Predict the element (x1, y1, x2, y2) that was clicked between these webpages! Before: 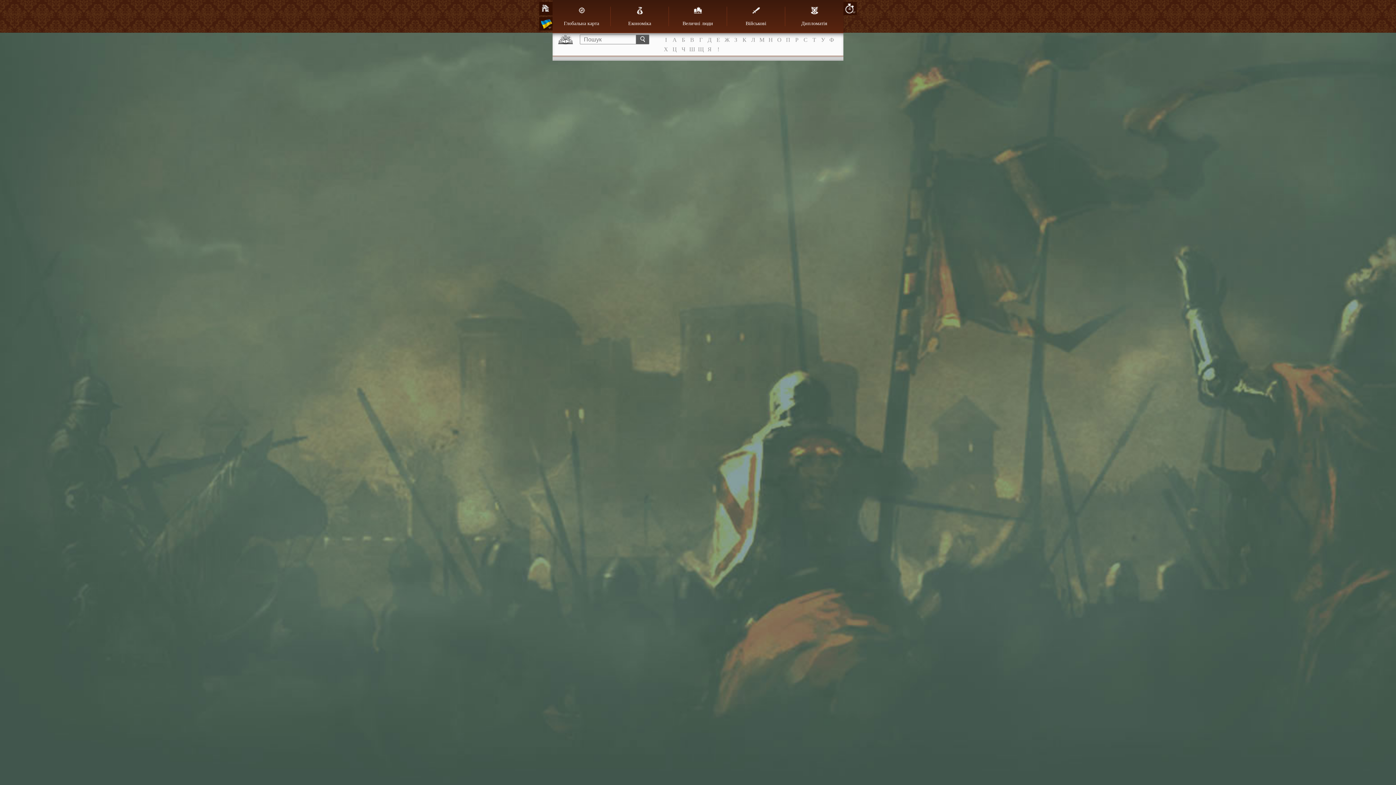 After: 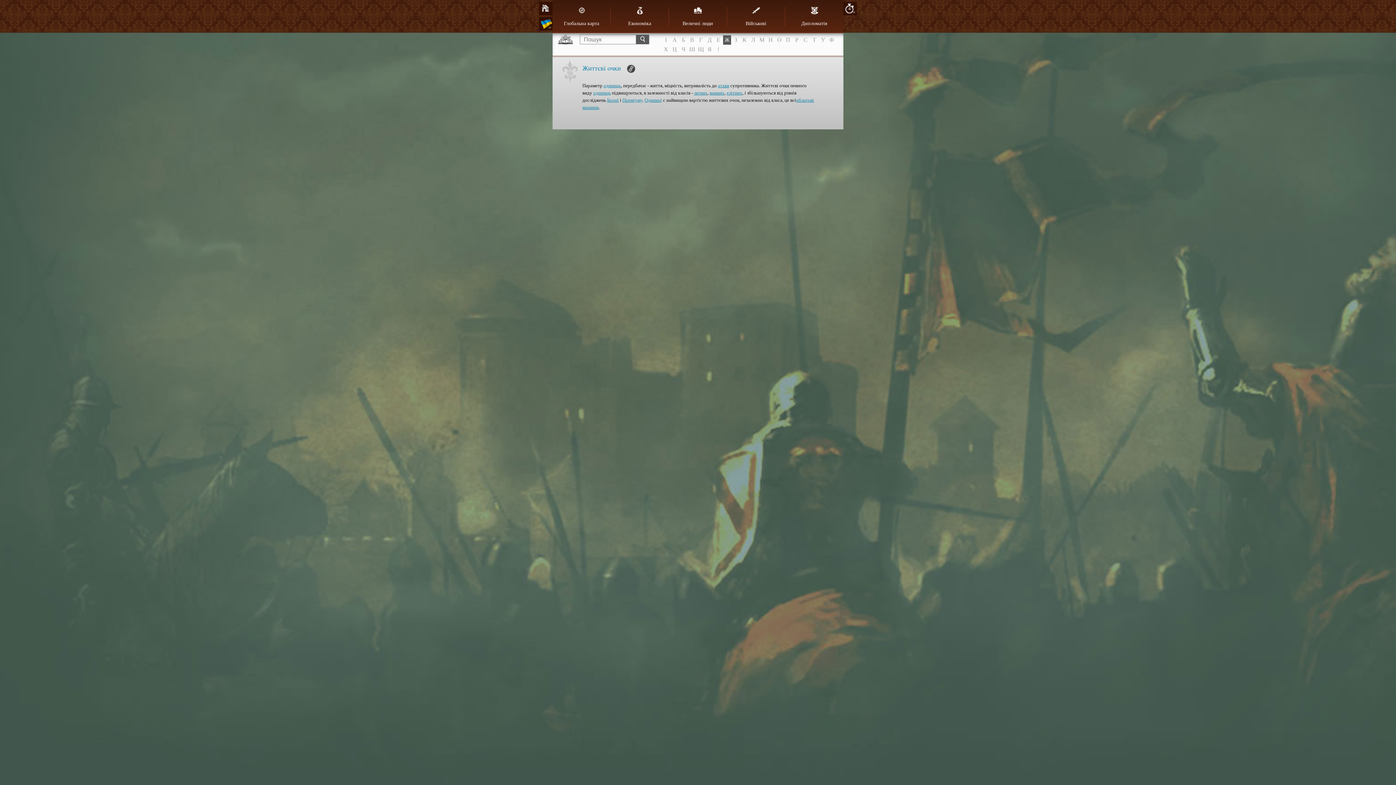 Action: label: Ж bbox: (723, 35, 731, 44)